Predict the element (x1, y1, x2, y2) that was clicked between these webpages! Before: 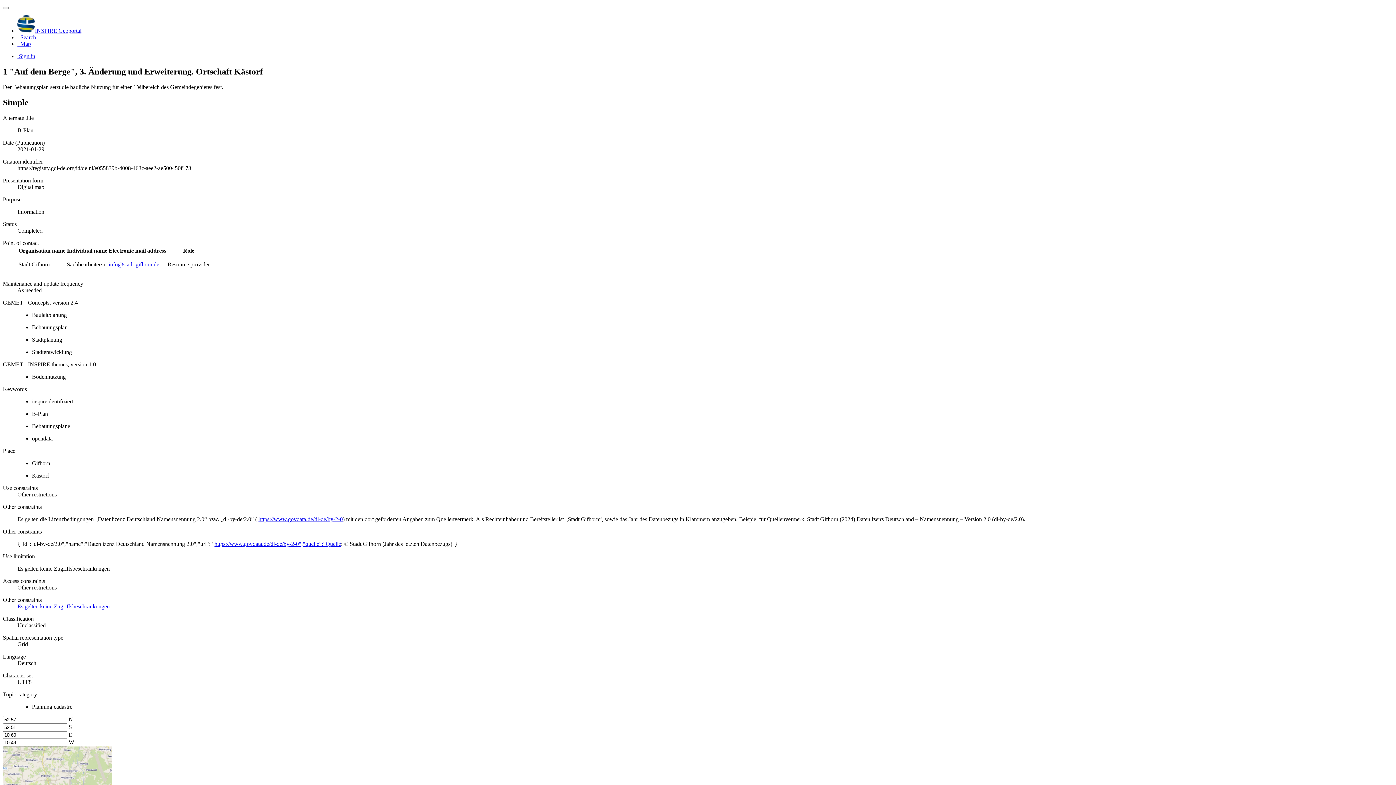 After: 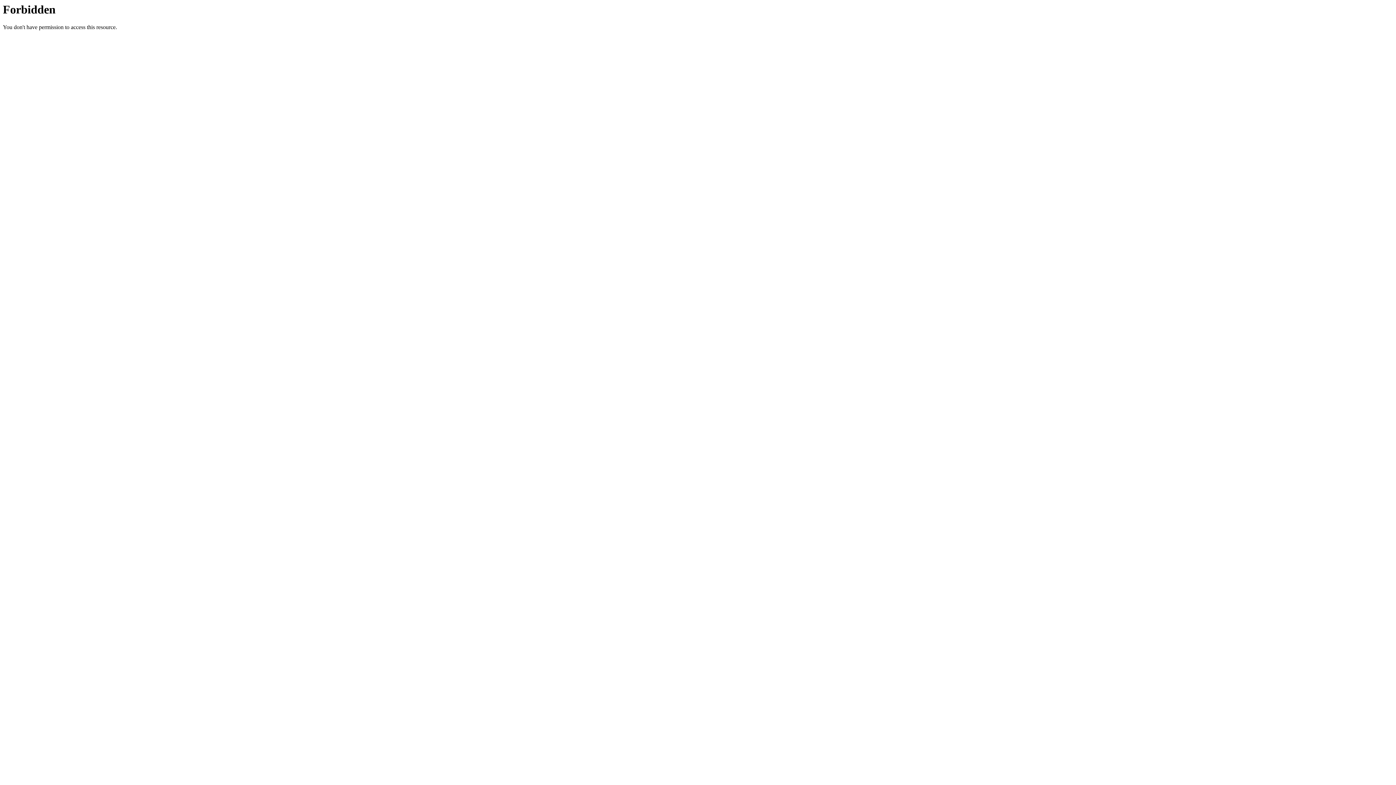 Action: label: https://www.govdata.de/dl-de/by-2-0 bbox: (258, 516, 342, 522)